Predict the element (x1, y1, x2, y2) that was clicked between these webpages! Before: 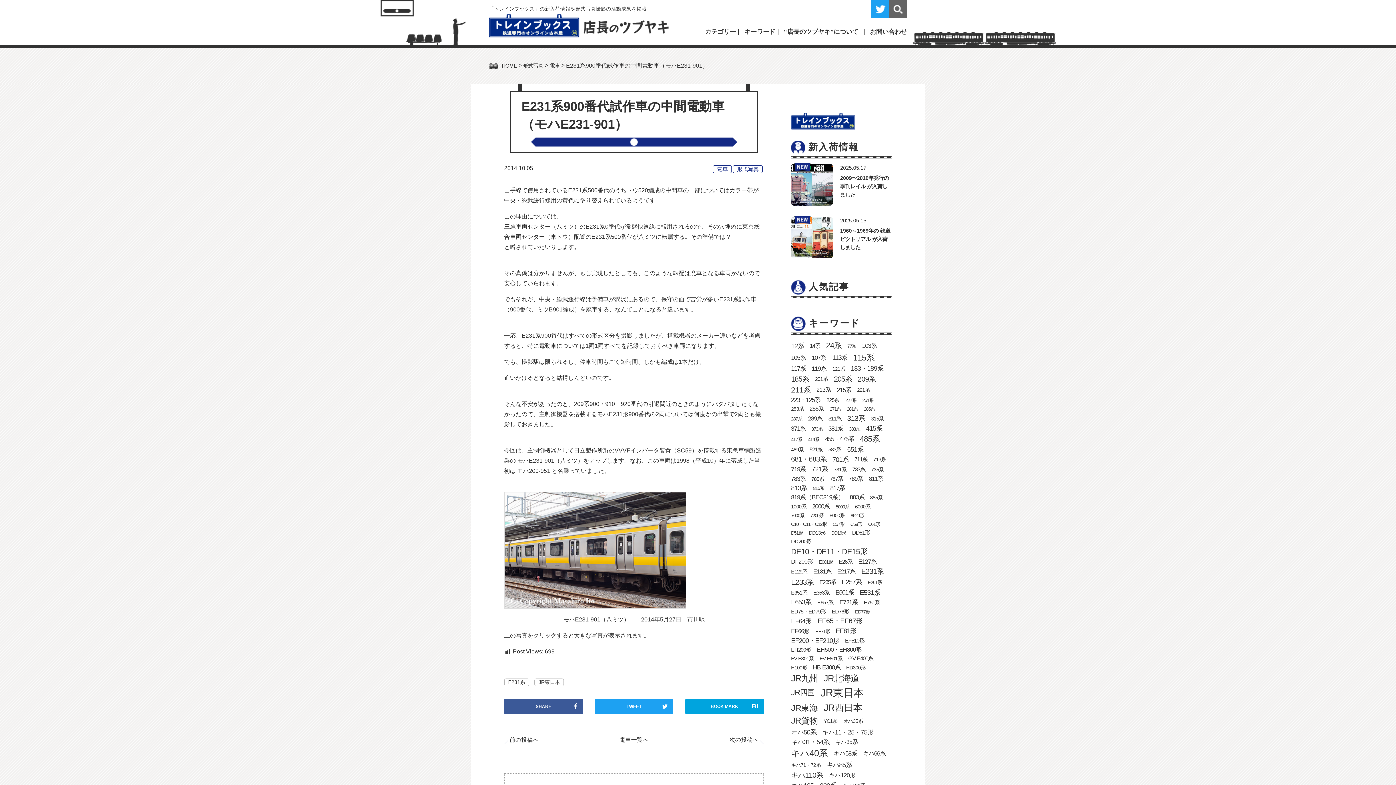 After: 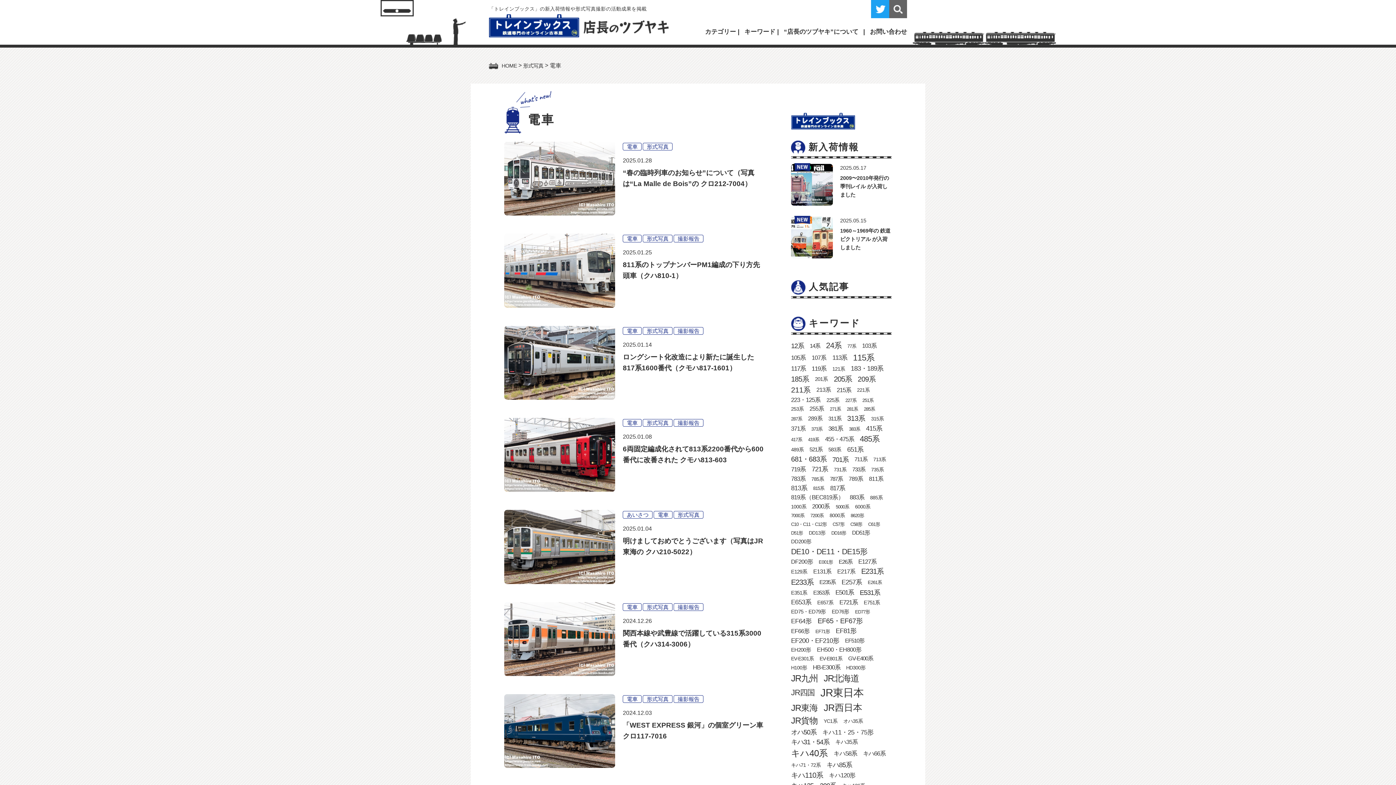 Action: bbox: (619, 737, 648, 743) label: 電車一覧へ